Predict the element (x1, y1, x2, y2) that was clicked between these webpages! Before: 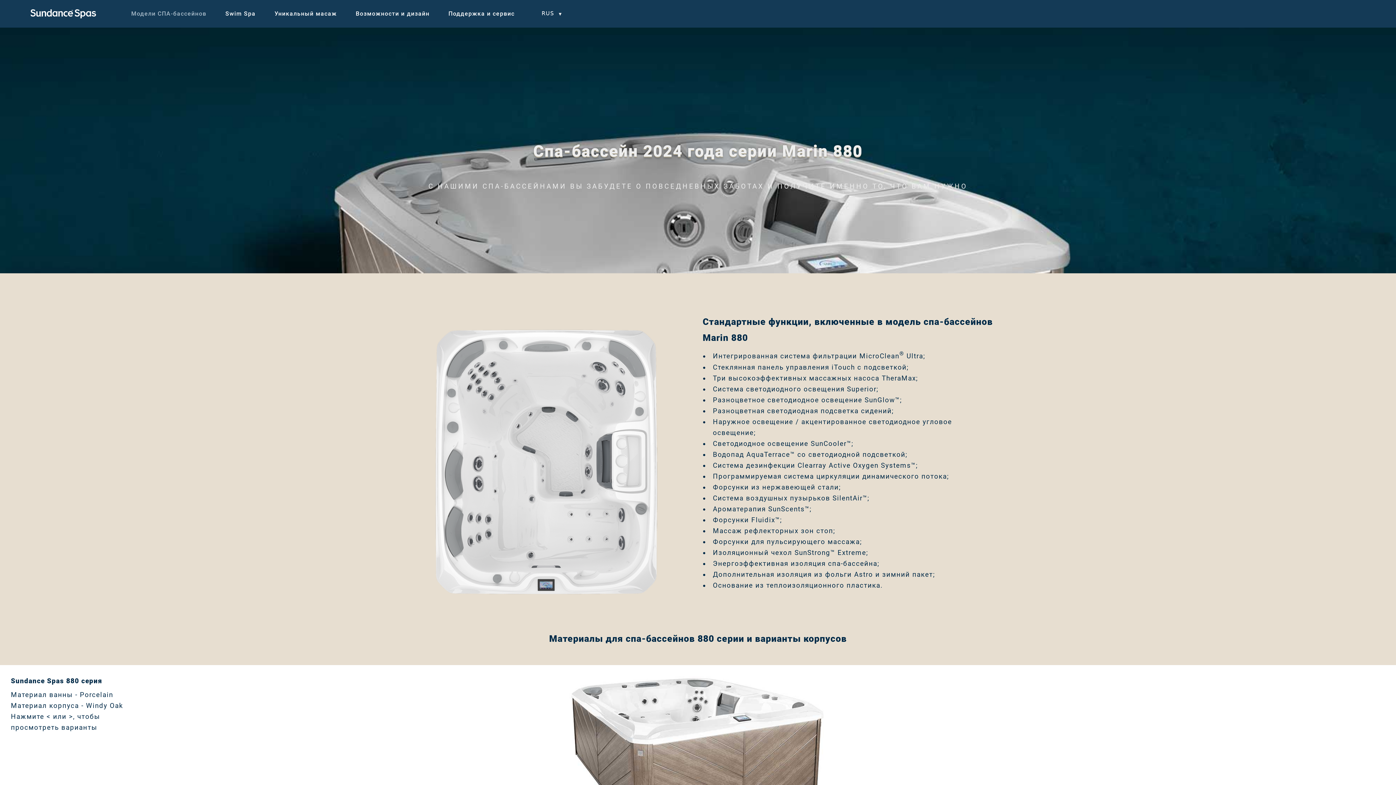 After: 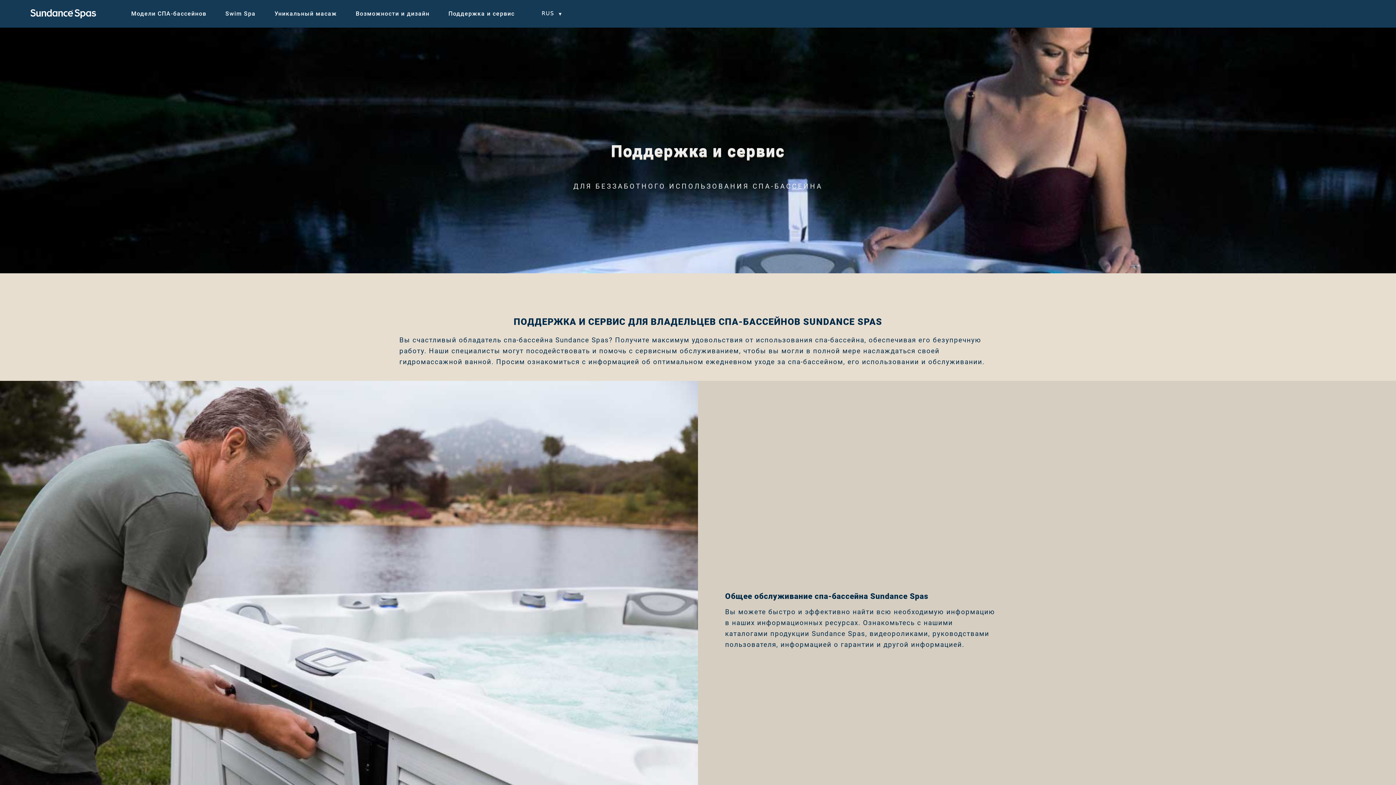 Action: bbox: (444, 0, 519, 27) label: Поддержка и сервис